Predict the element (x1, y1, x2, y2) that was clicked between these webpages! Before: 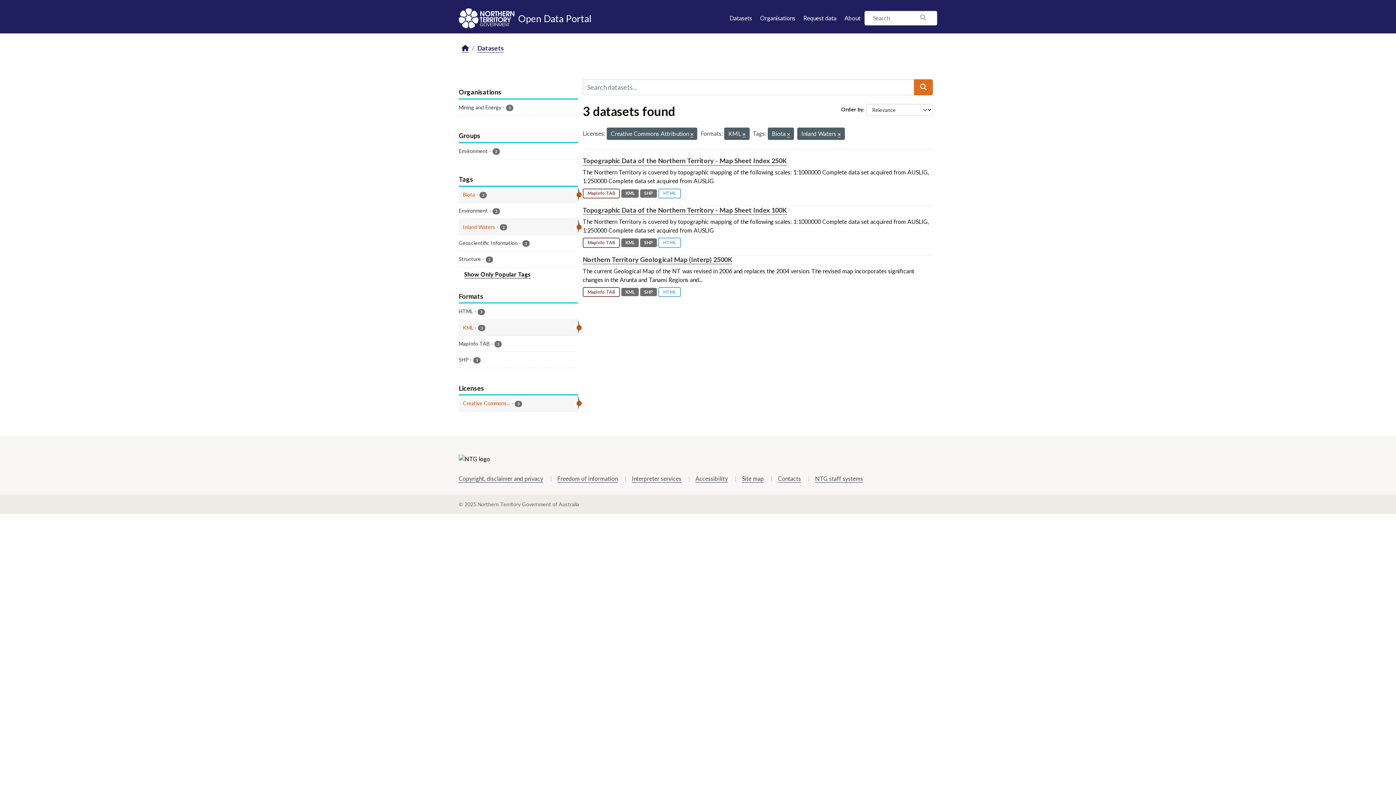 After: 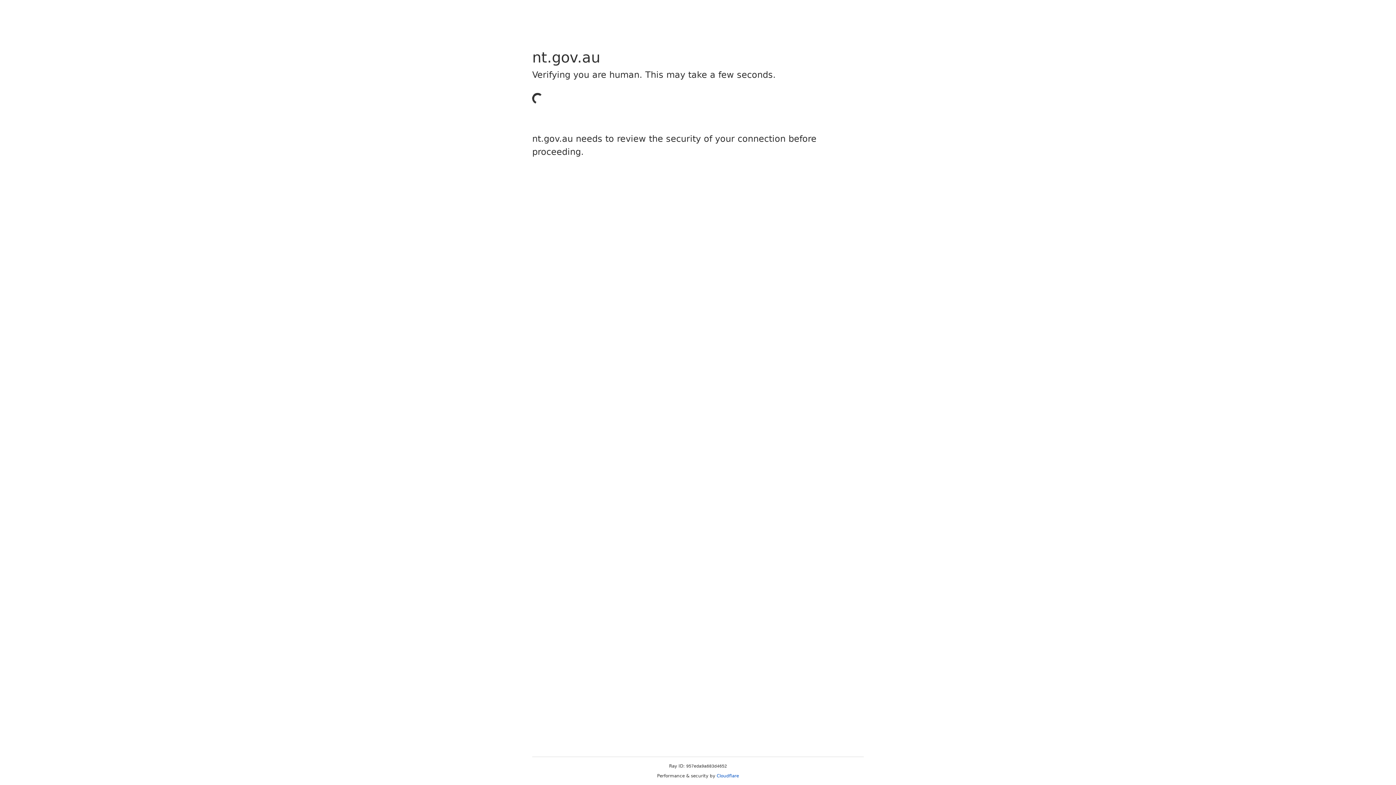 Action: bbox: (458, 475, 543, 482) label: Copyright, disclaimer and privacy